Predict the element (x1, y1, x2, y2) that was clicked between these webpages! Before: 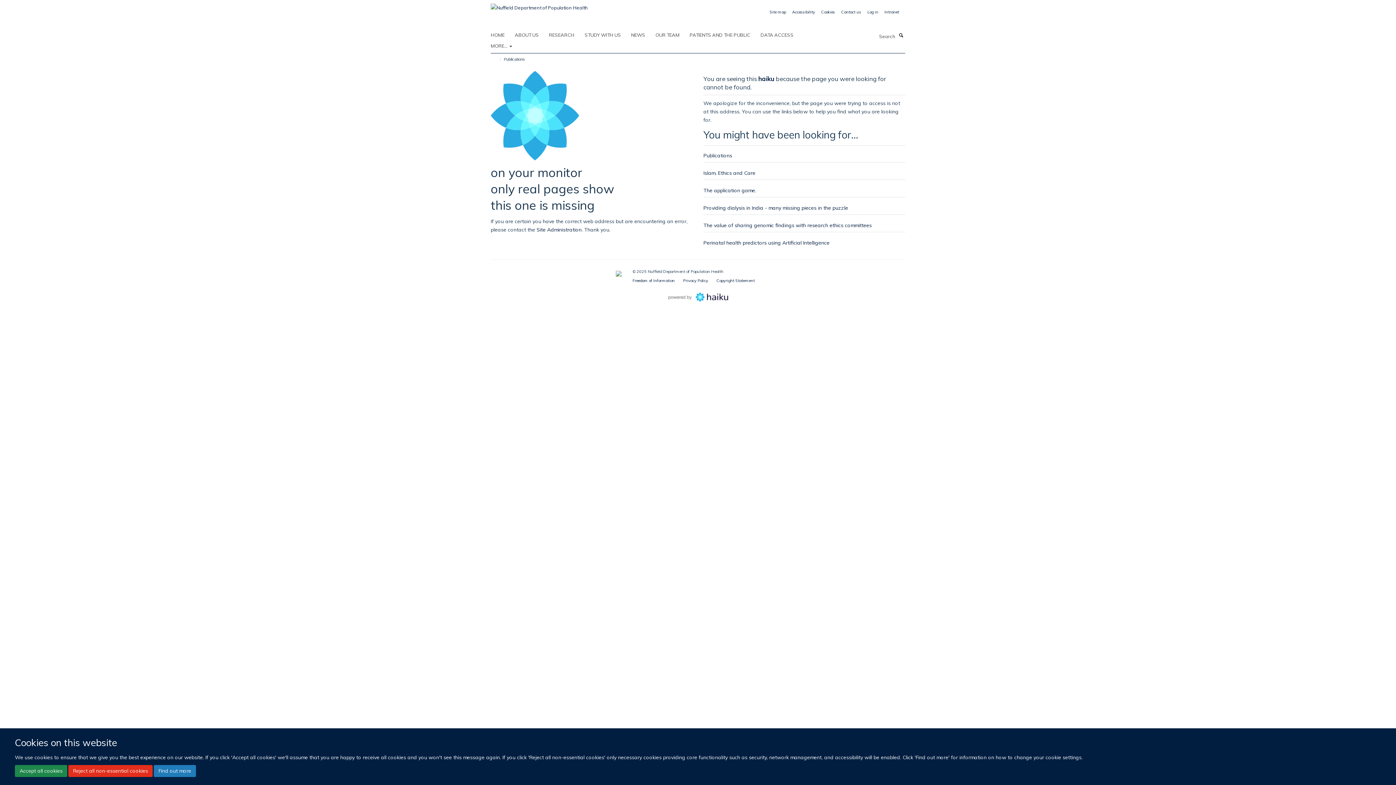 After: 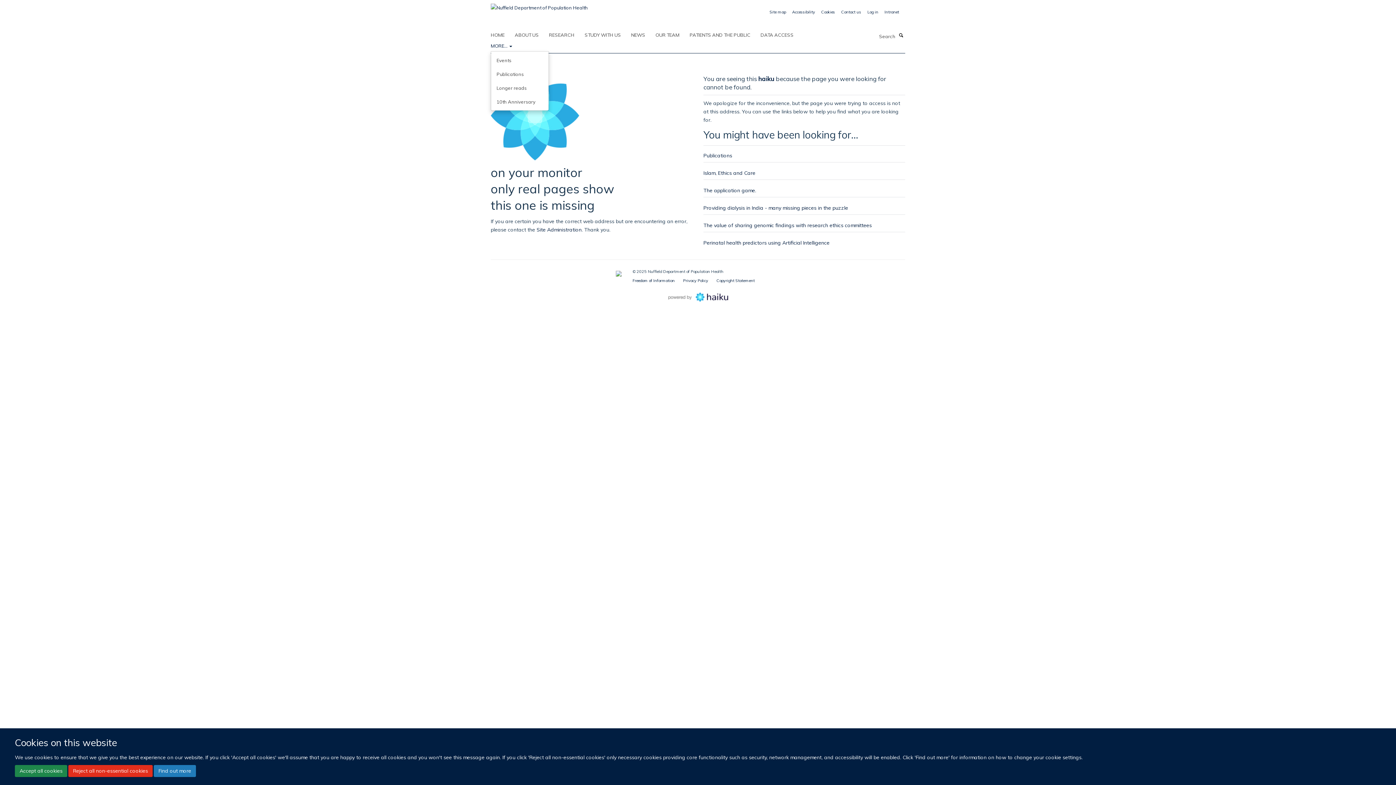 Action: bbox: (490, 40, 521, 51) label: MORE... 